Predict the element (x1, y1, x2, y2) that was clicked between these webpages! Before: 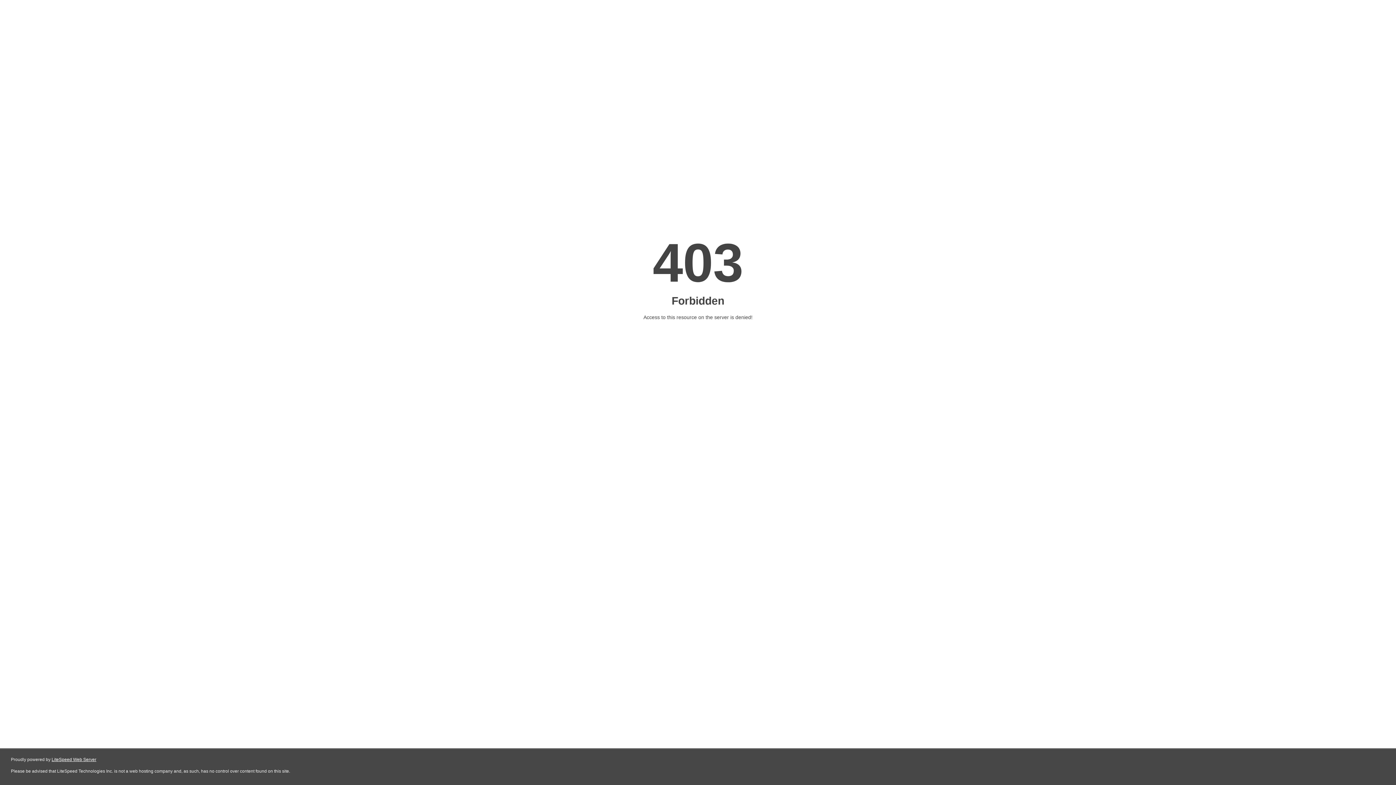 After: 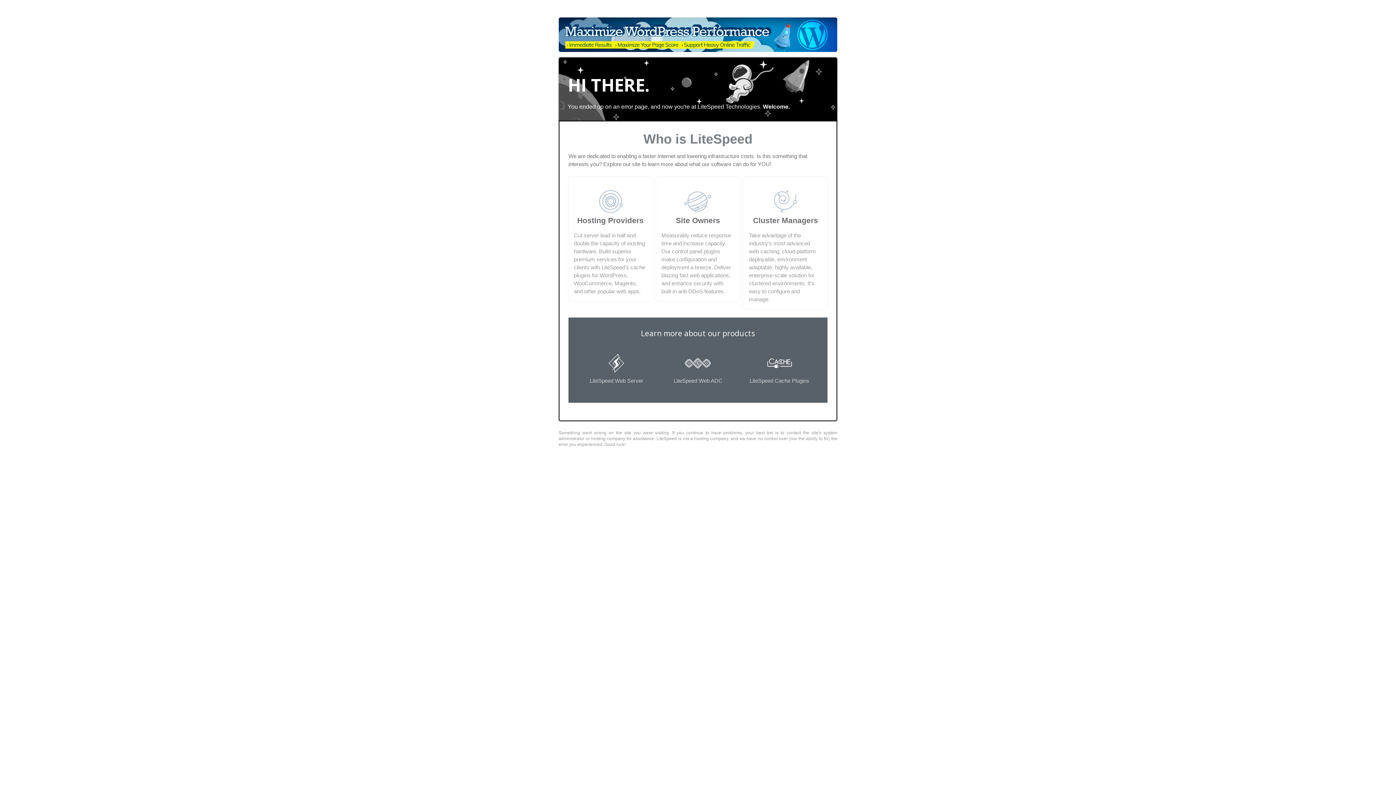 Action: label: LiteSpeed Web Server bbox: (51, 757, 96, 762)